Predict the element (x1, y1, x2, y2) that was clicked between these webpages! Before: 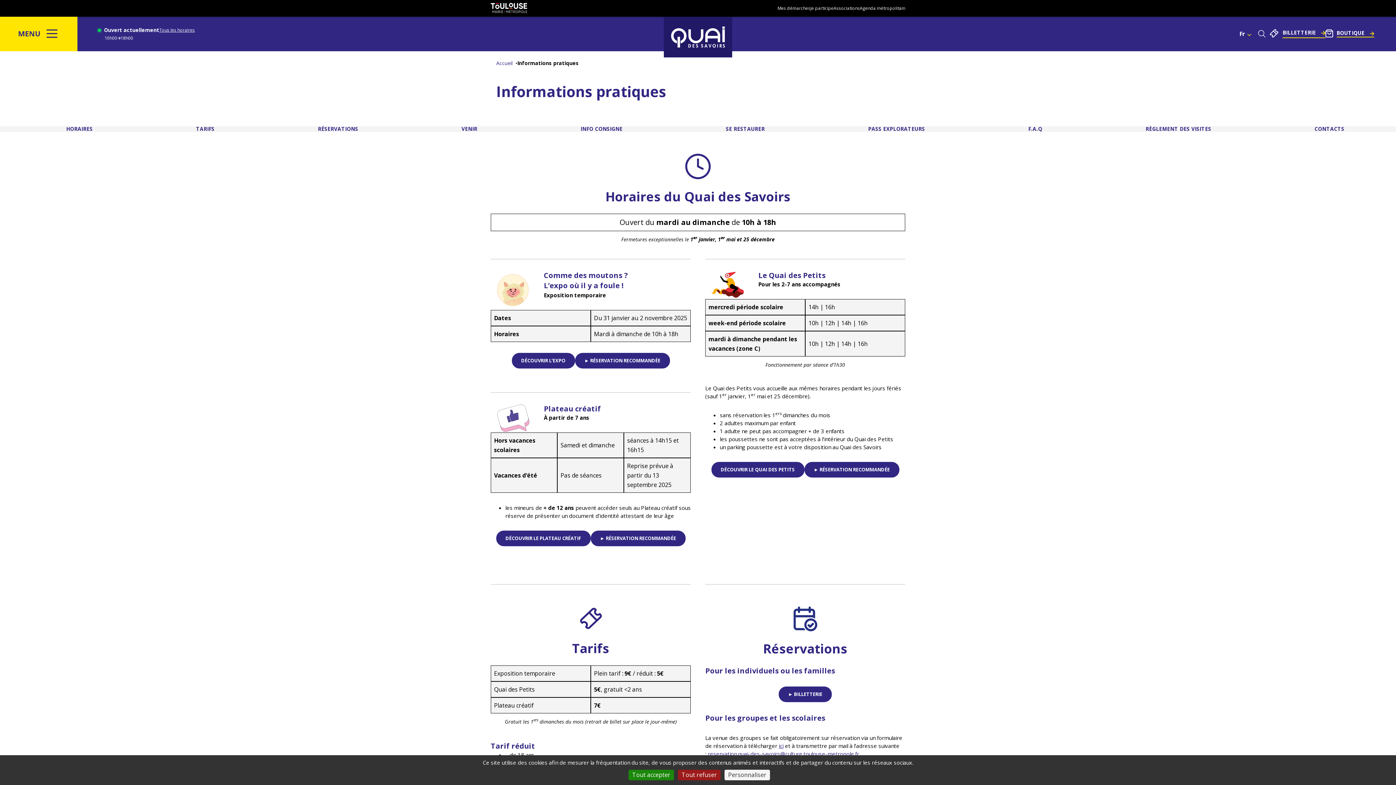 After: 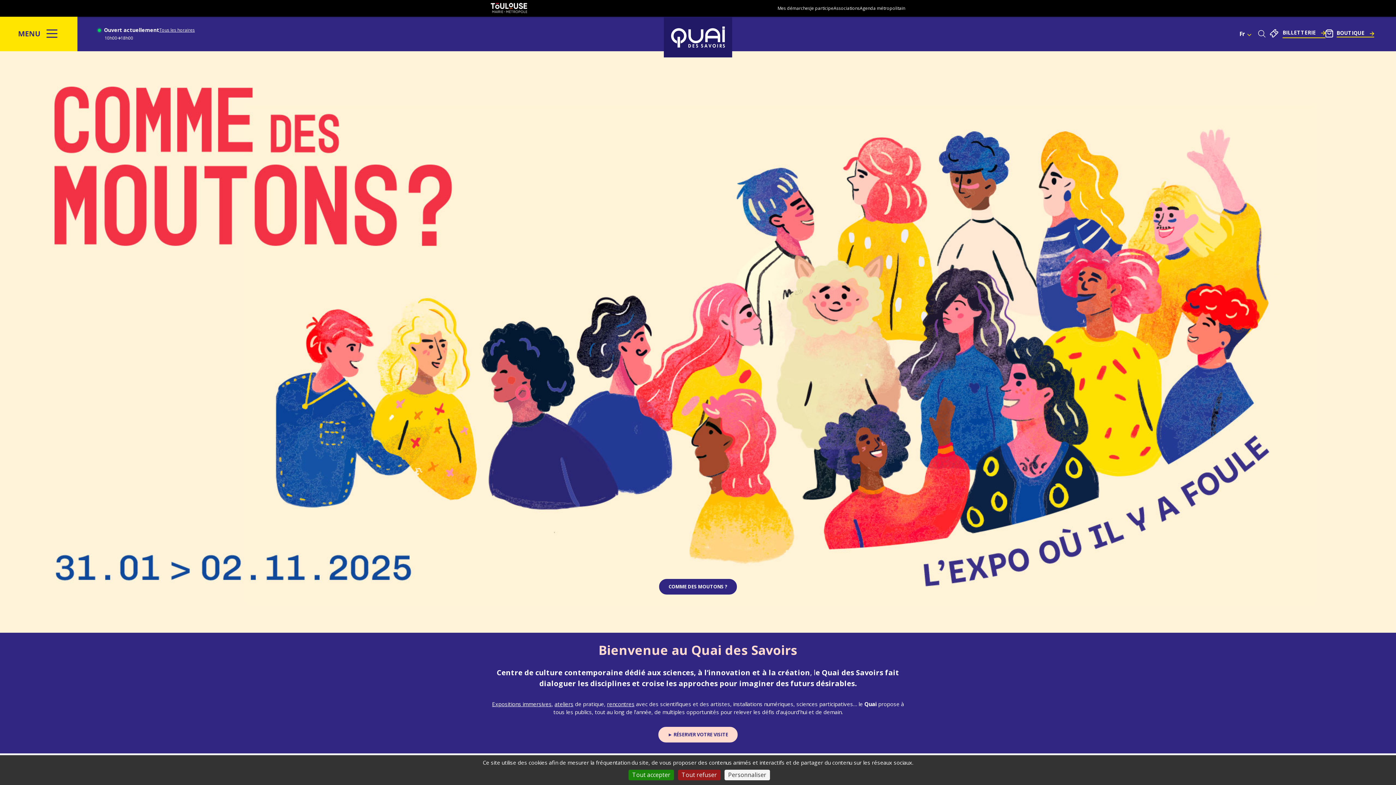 Action: bbox: (664, 16, 732, 57)